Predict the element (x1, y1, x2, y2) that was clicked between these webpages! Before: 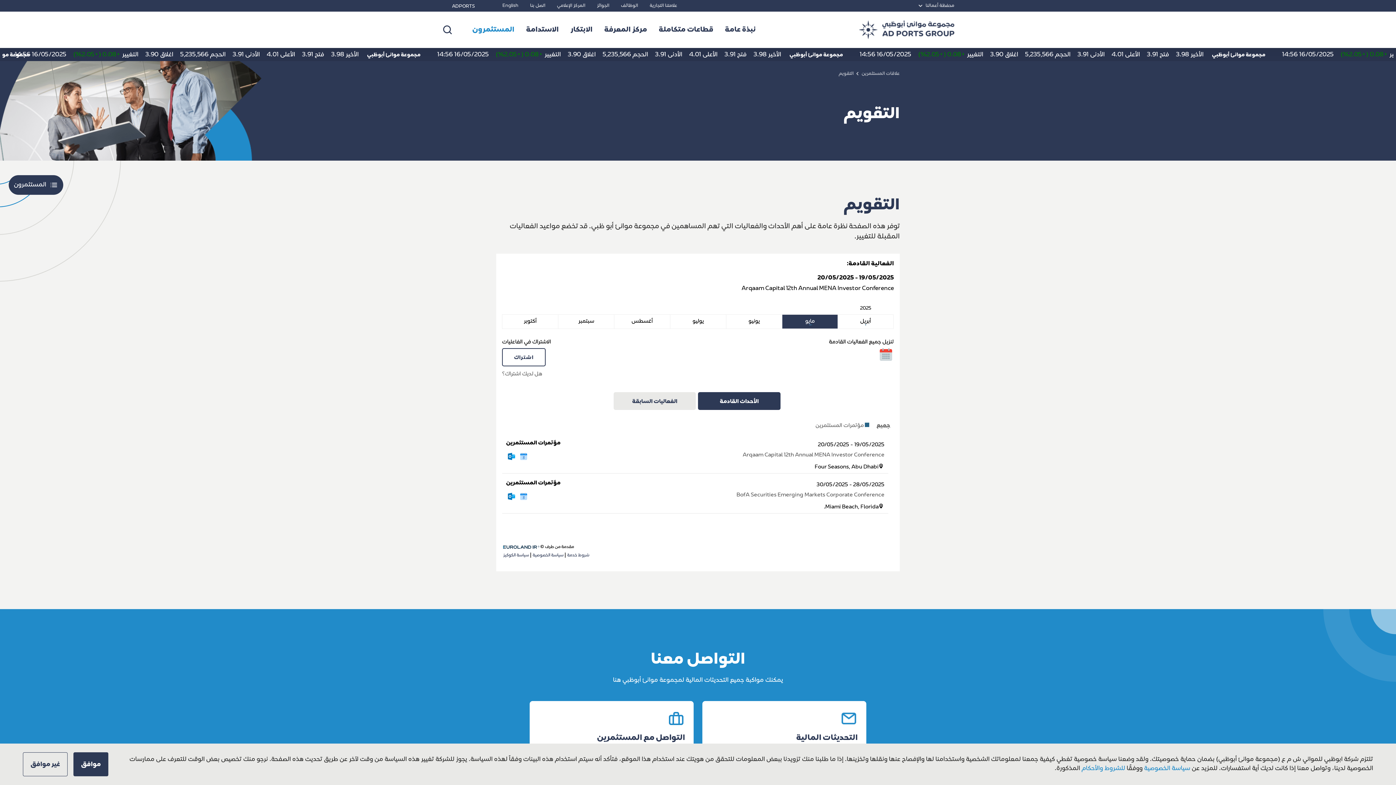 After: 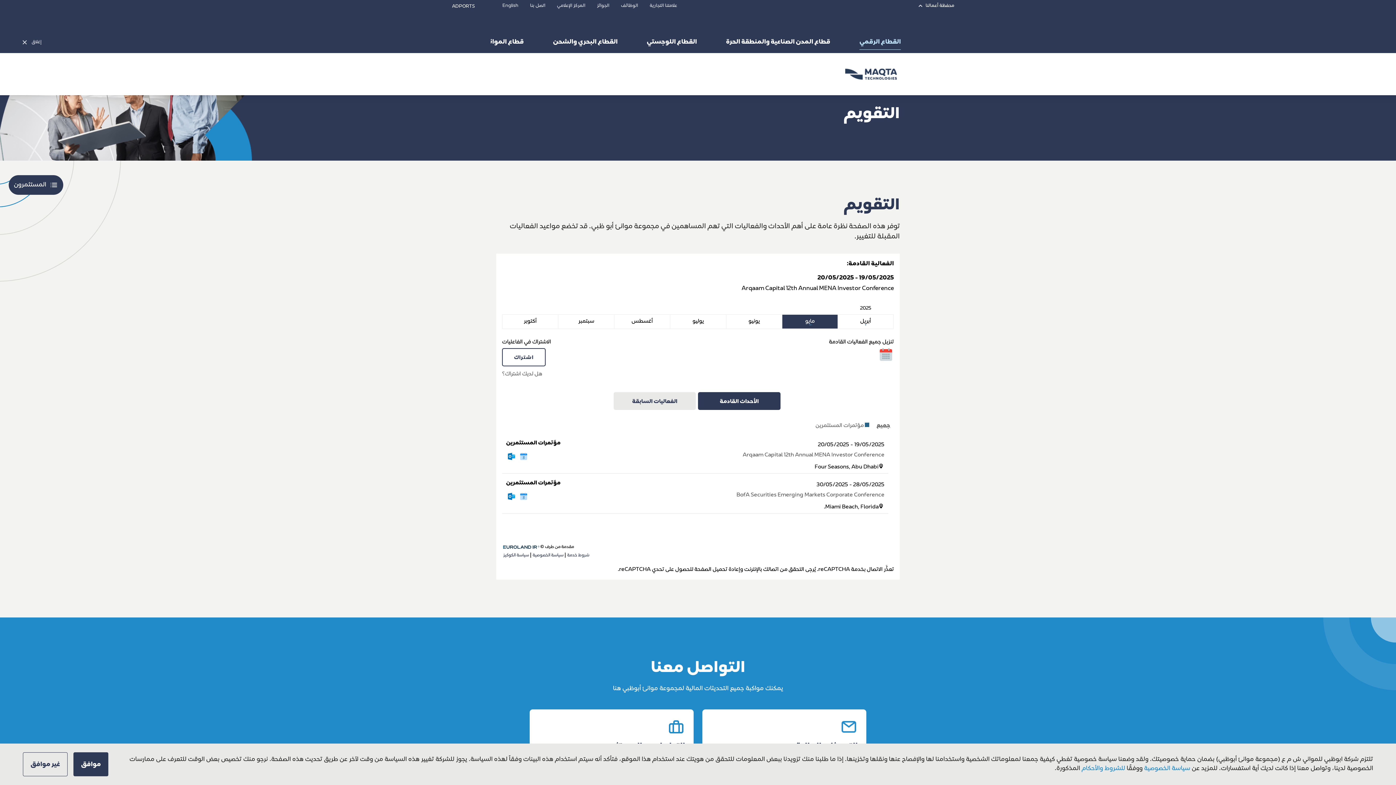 Action: bbox: (915, 0, 954, 10) label: محفظة أعمالنا